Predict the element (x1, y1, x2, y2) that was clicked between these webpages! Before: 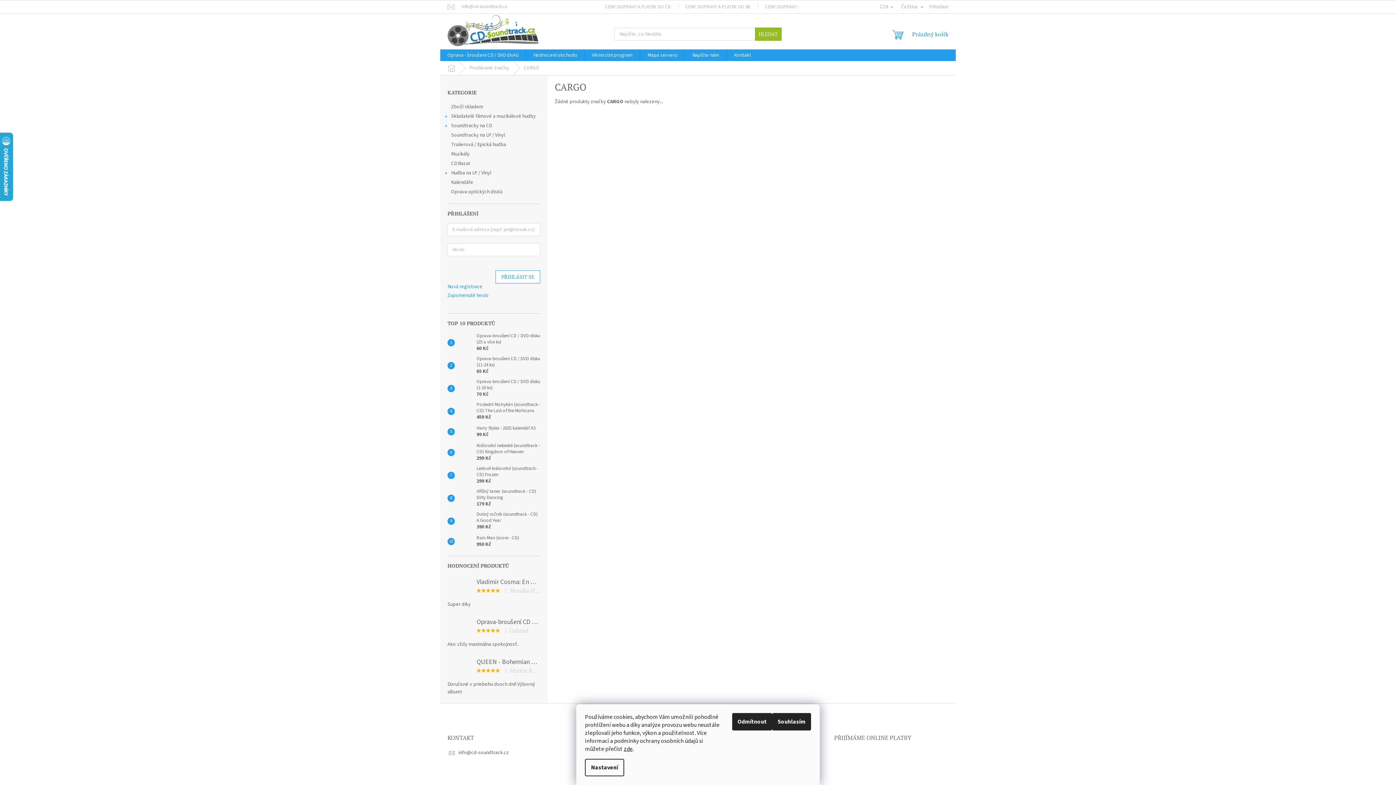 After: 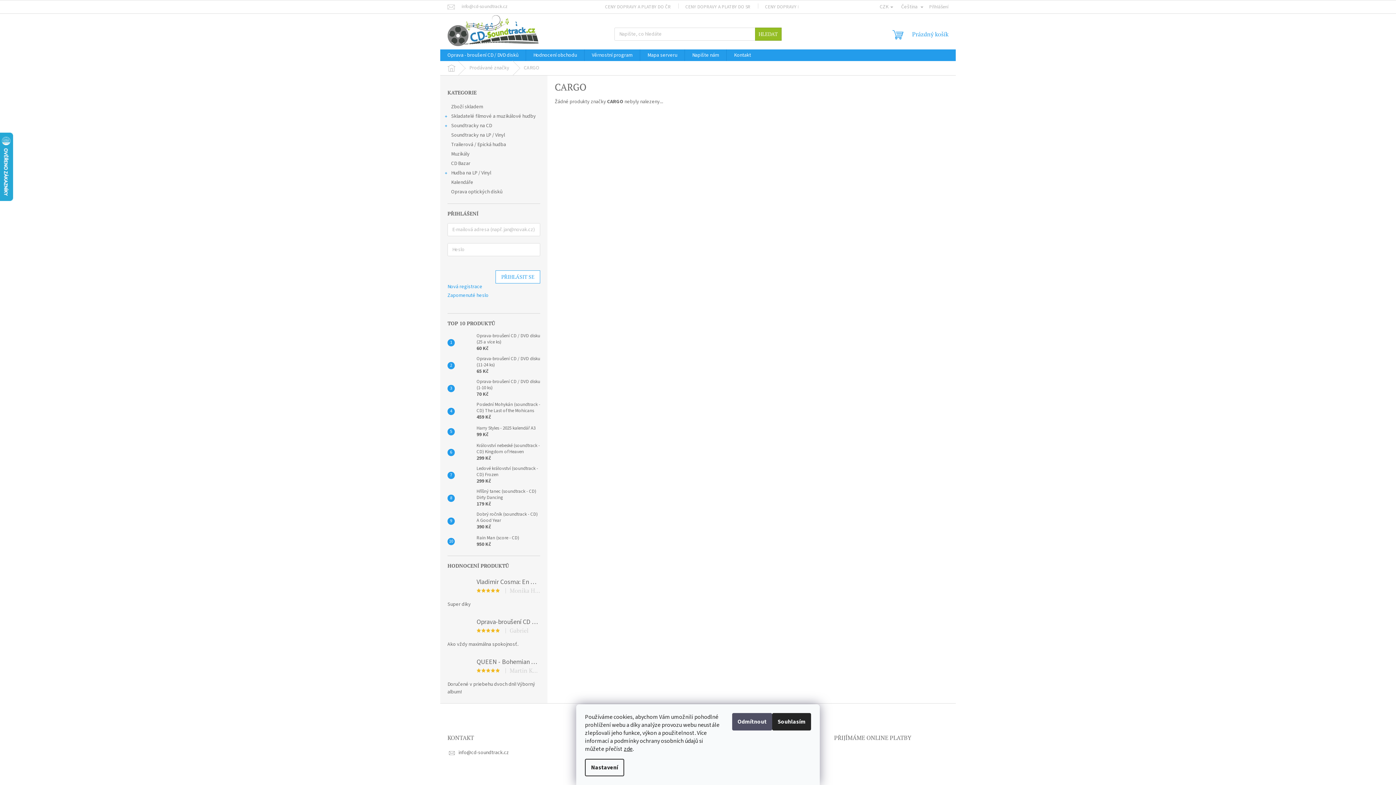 Action: bbox: (732, 713, 772, 730) label: Odmítnout